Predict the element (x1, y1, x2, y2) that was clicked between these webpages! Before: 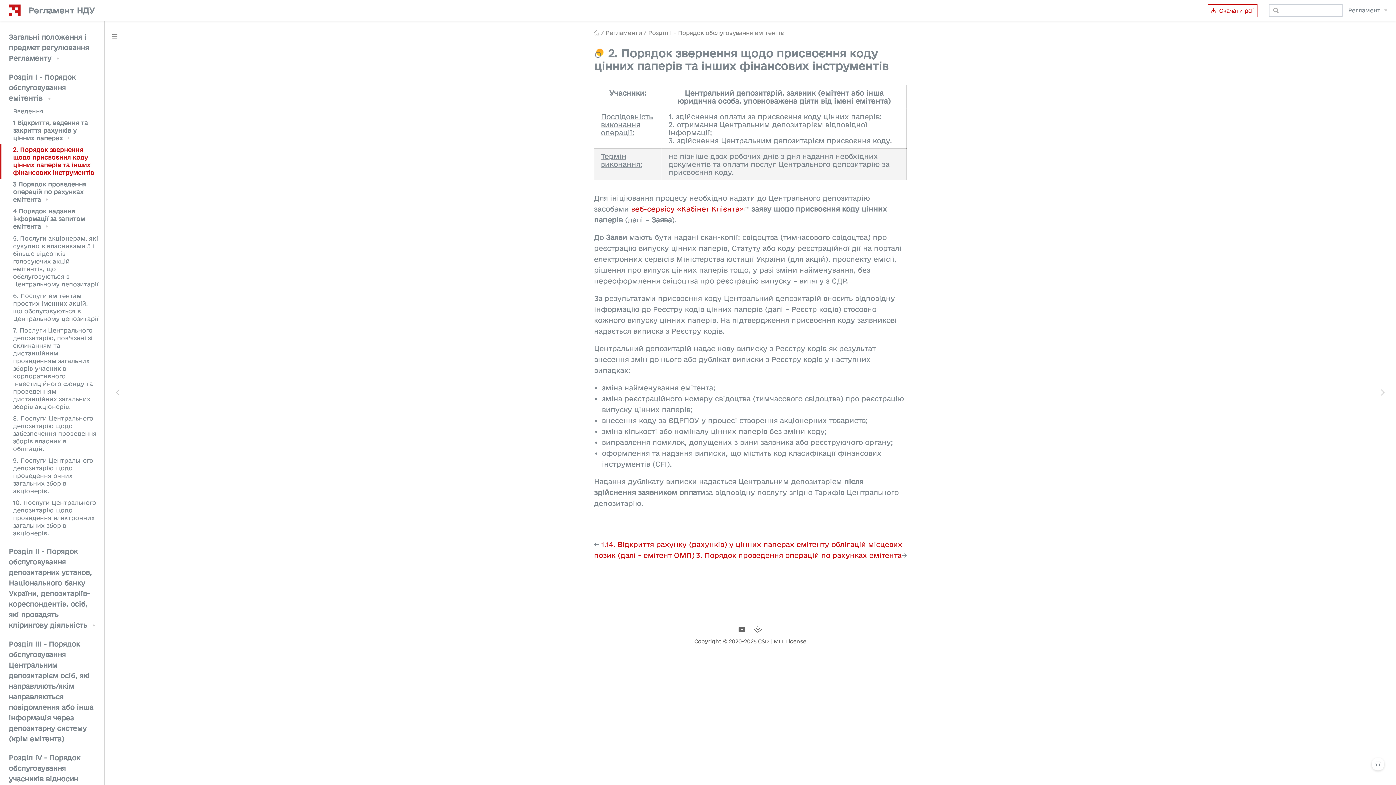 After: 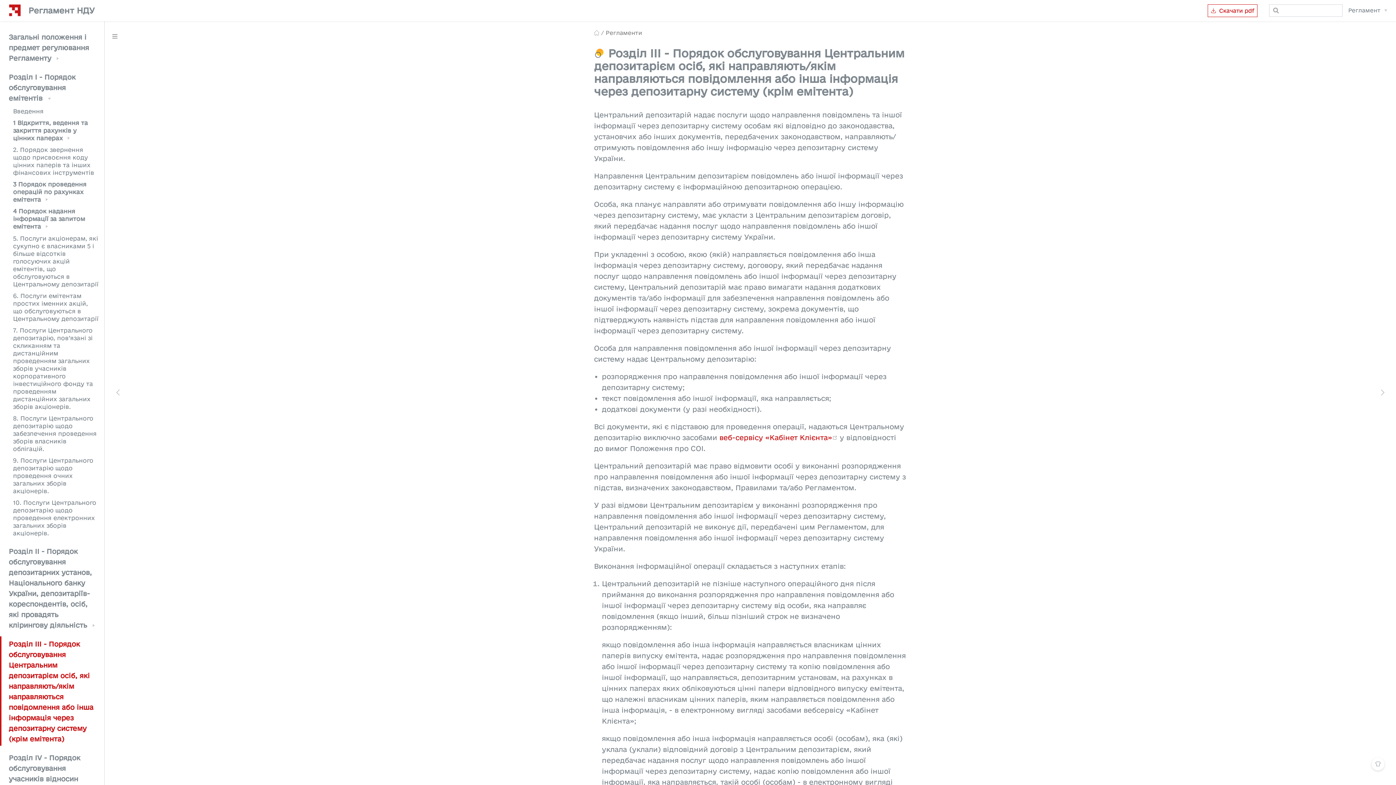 Action: bbox: (0, 636, 104, 746) label: Розділ III - Порядок обслуговування Центральним депозитарієм осіб, які направляють/якім направляються повідомлення або інша інформація через депозитарну систему (крім емітента)